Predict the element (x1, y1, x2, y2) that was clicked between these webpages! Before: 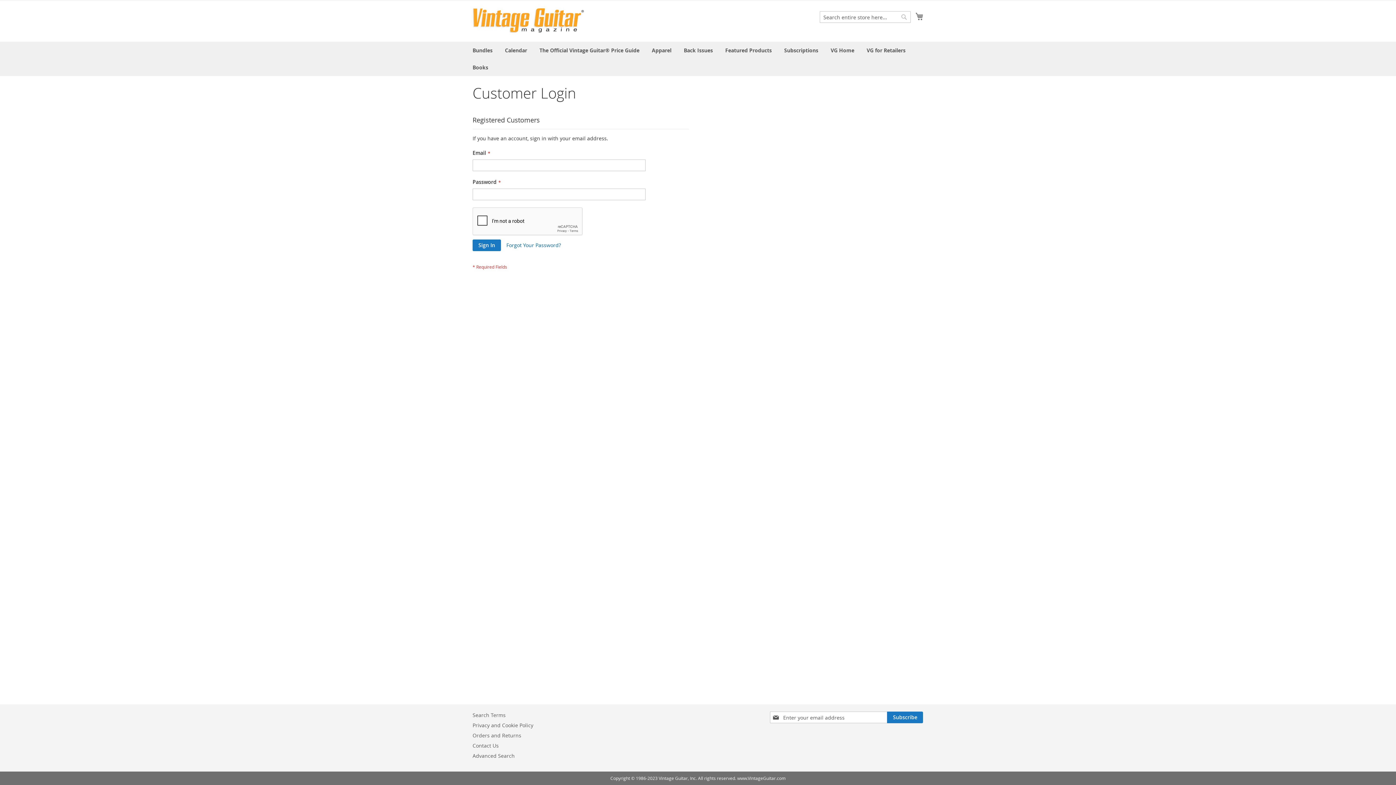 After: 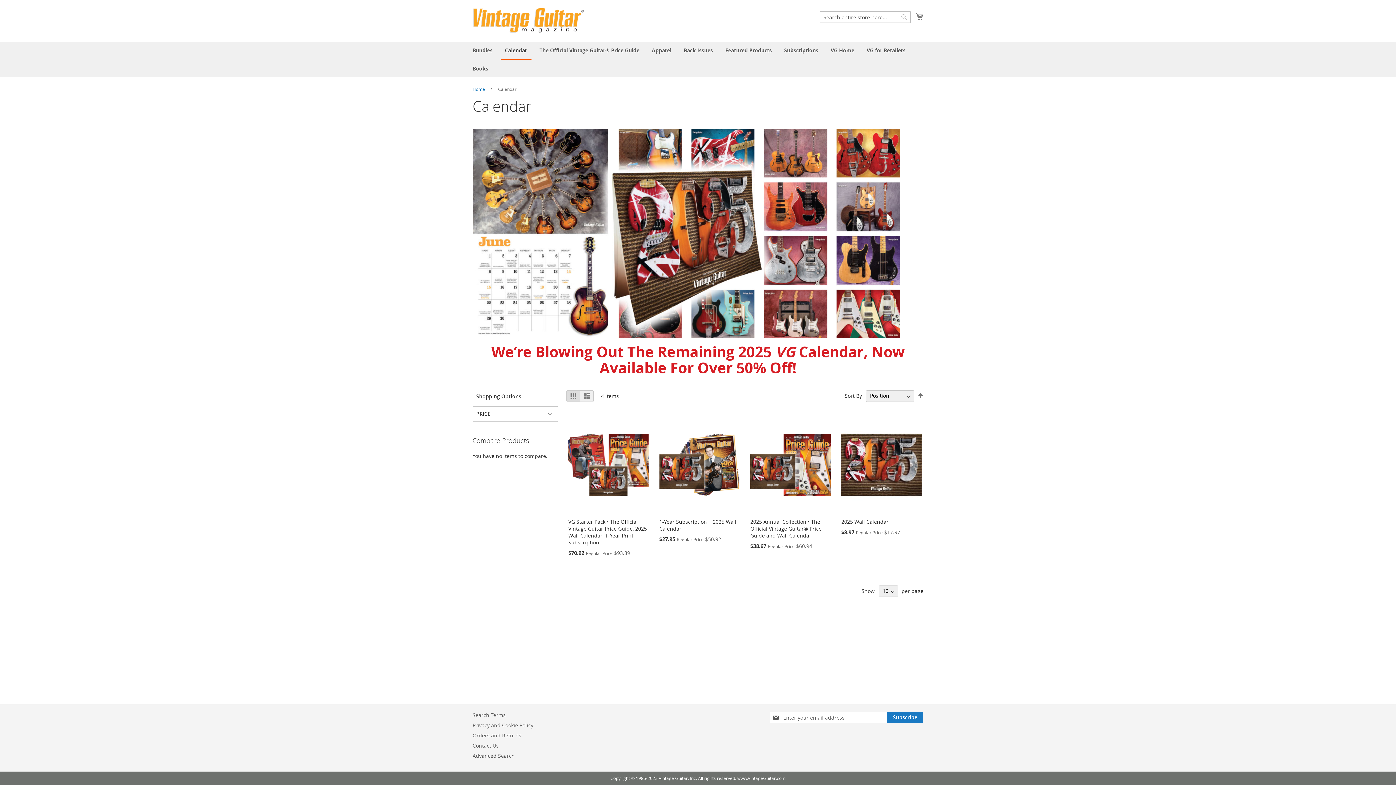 Action: bbox: (500, 41, 531, 58) label: Calendar